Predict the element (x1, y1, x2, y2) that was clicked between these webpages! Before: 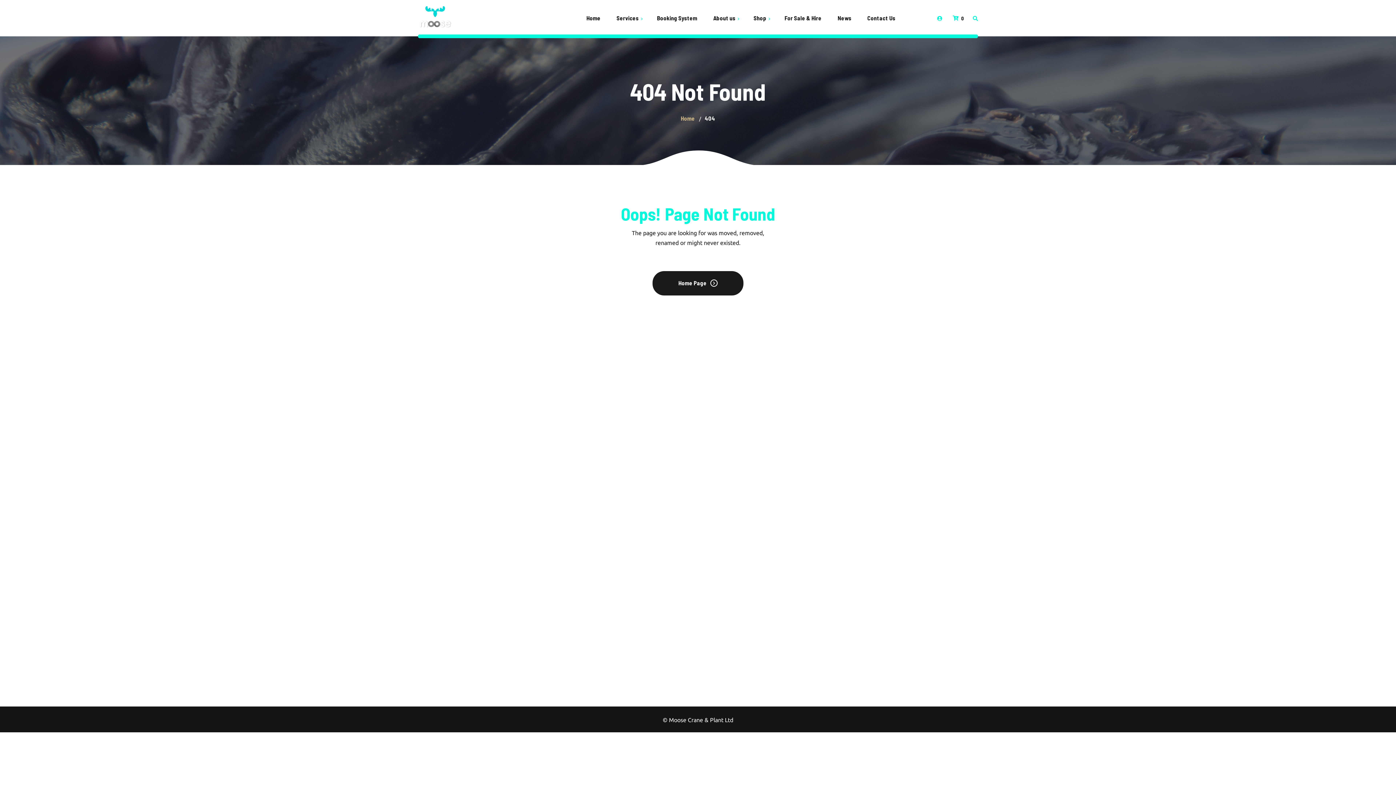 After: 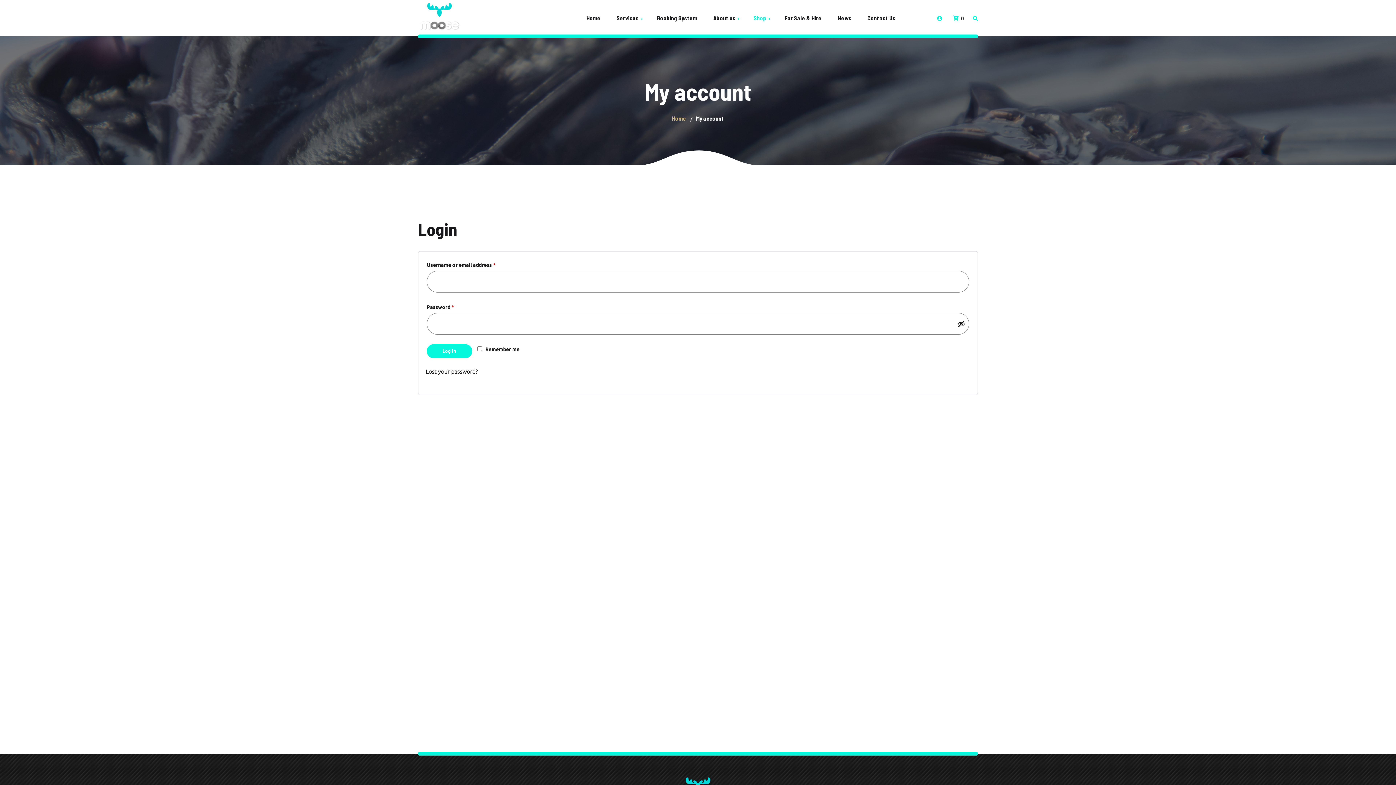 Action: bbox: (937, 15, 942, 21)